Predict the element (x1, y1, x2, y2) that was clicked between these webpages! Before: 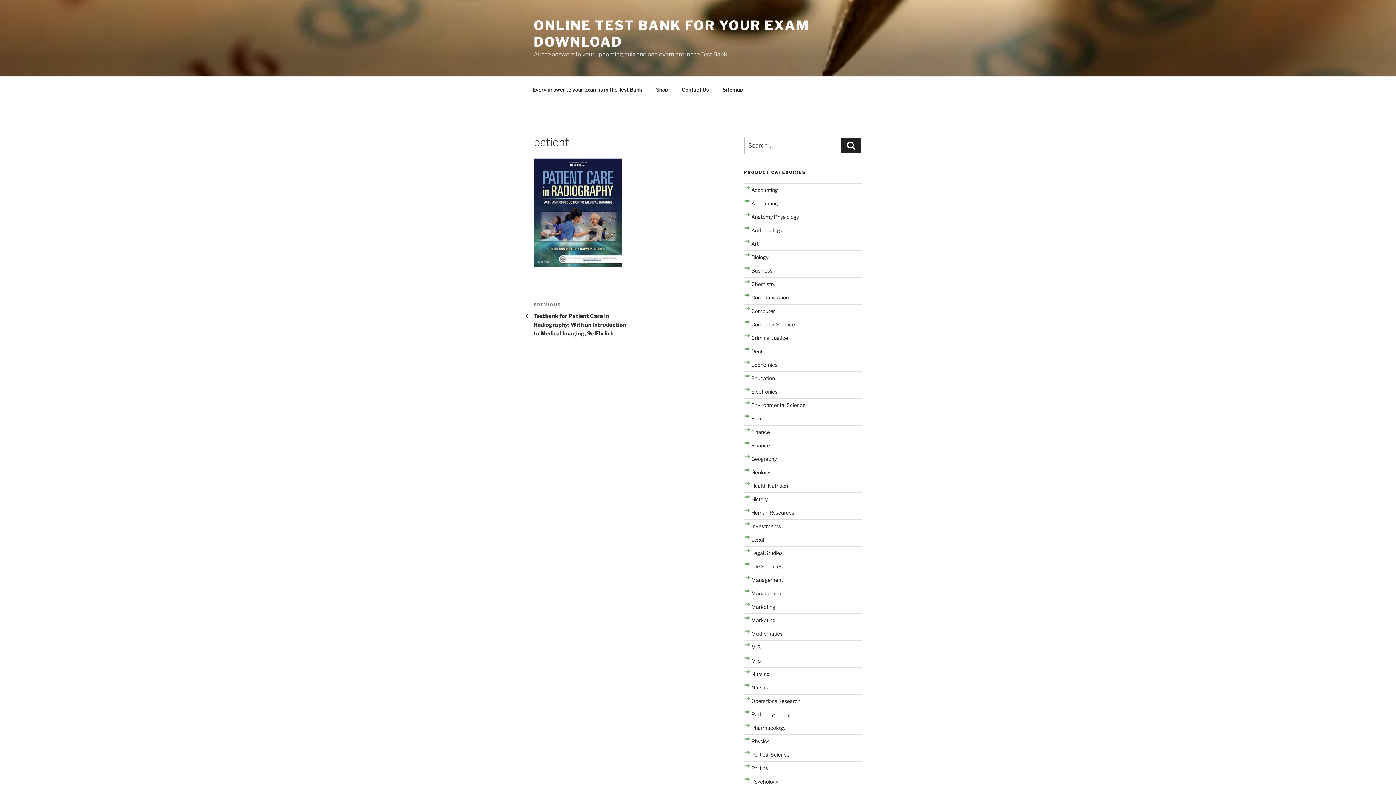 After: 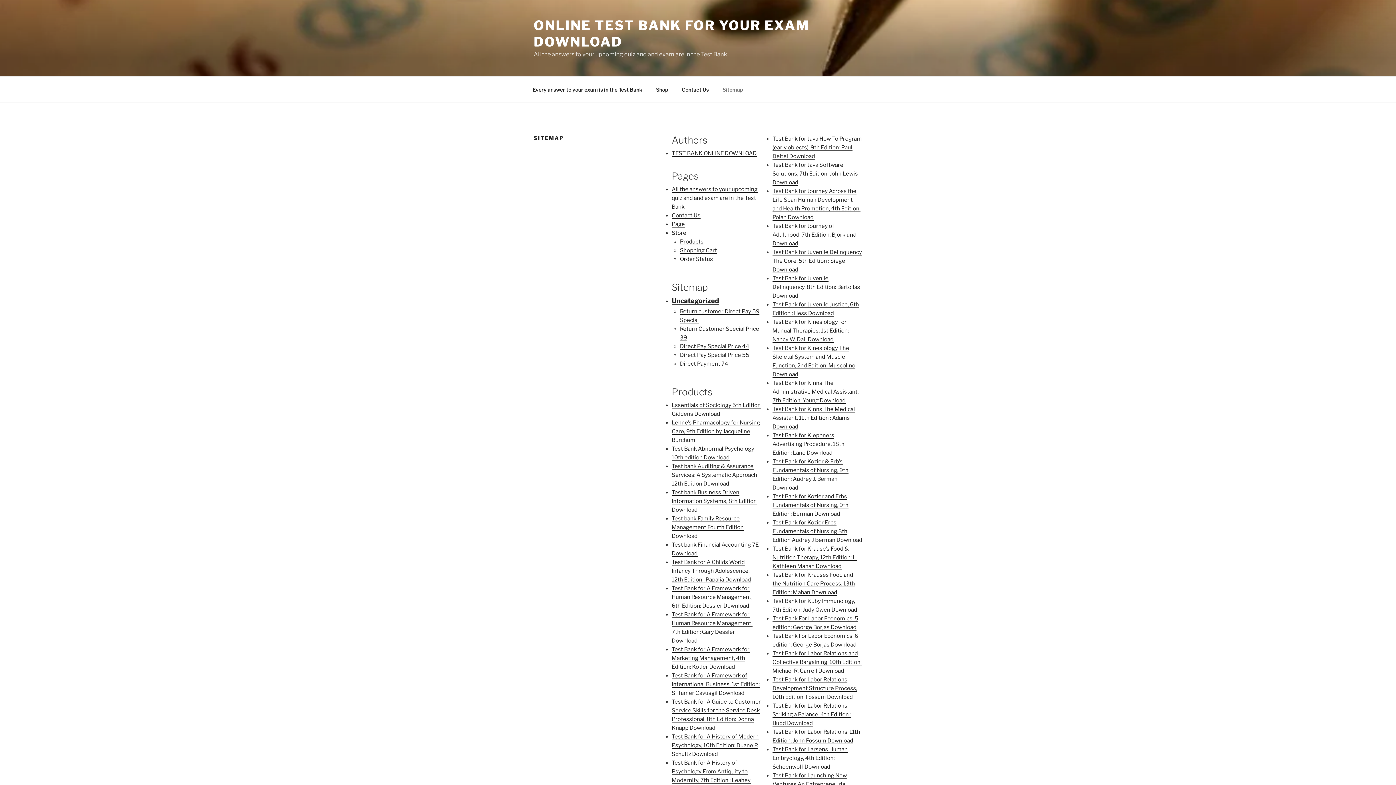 Action: bbox: (716, 80, 749, 98) label: Sitemap